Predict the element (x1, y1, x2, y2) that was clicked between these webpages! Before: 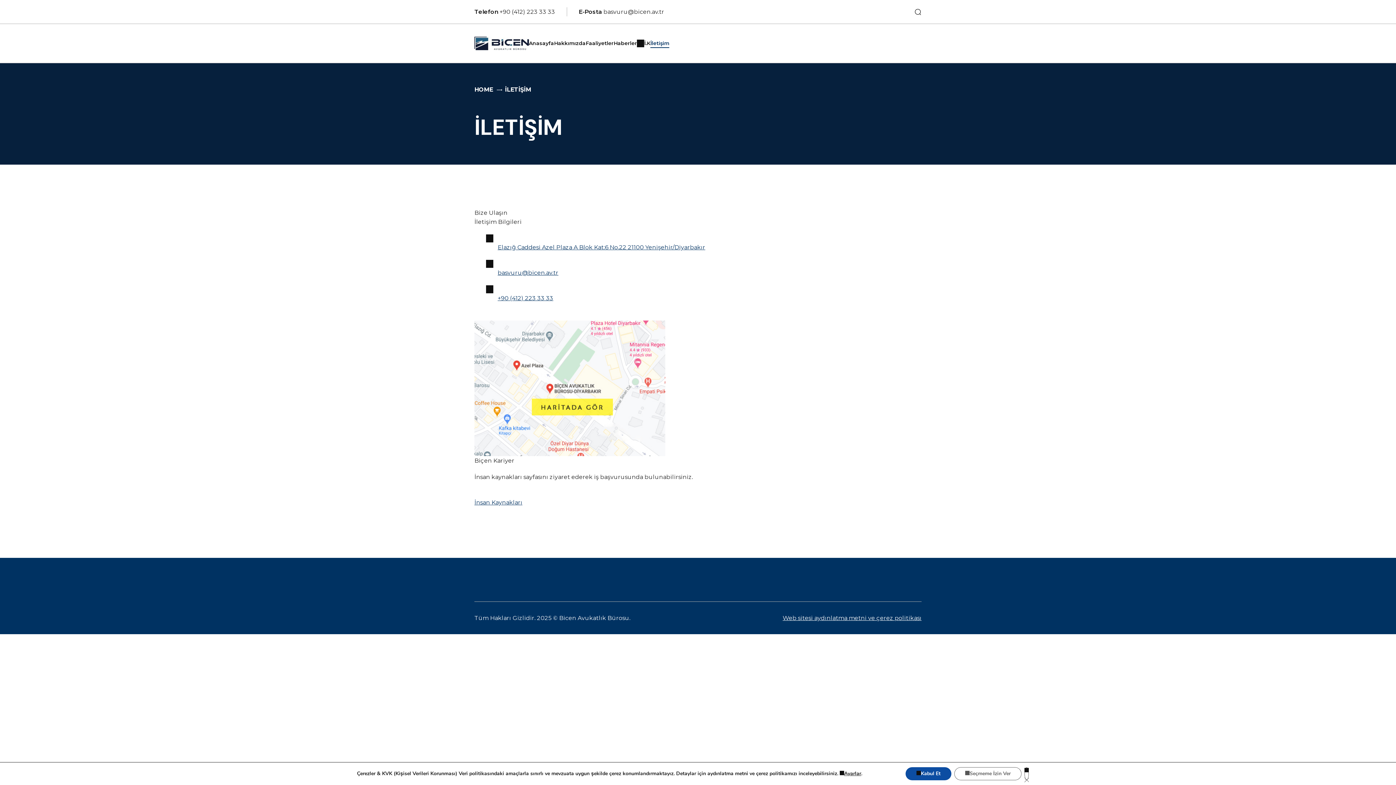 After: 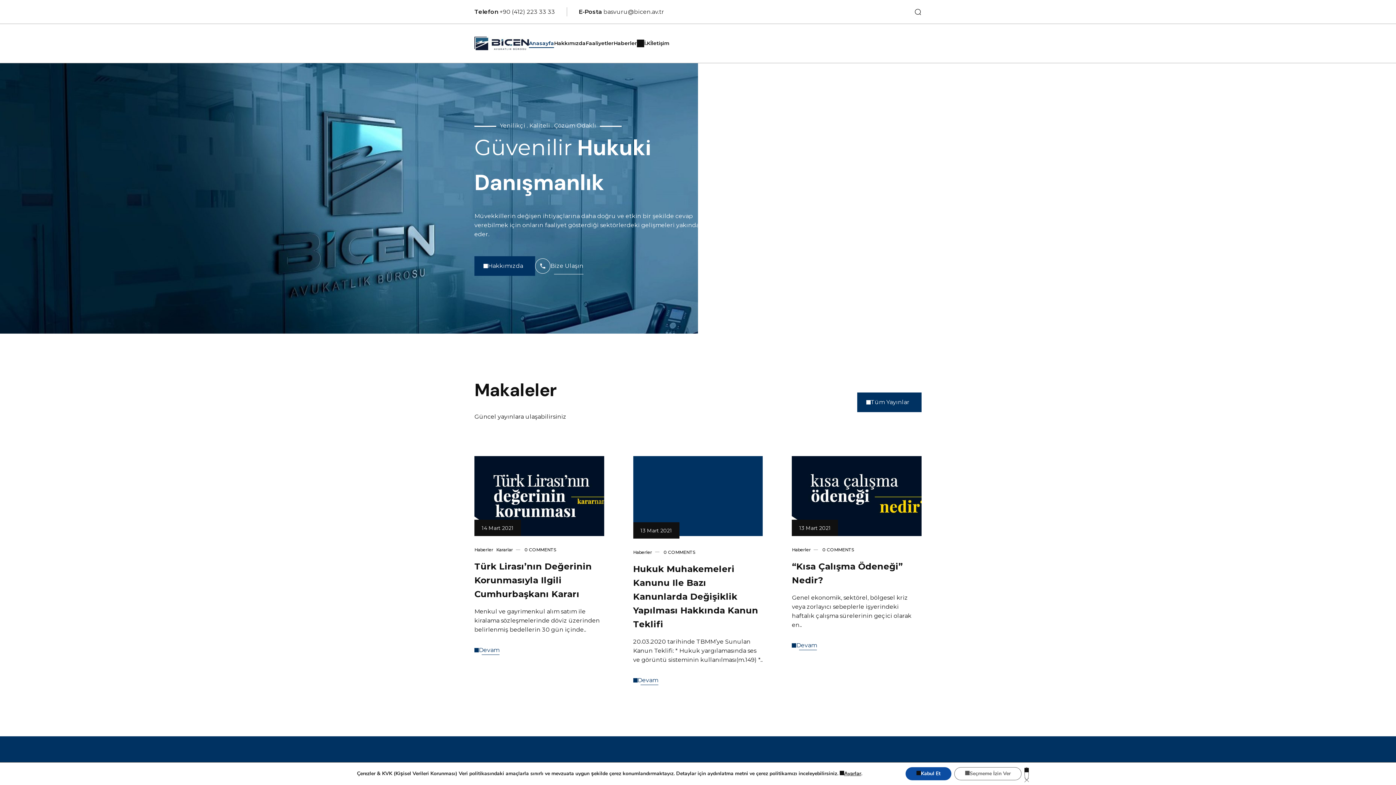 Action: bbox: (529, 39, 554, 47) label: Anasayfa